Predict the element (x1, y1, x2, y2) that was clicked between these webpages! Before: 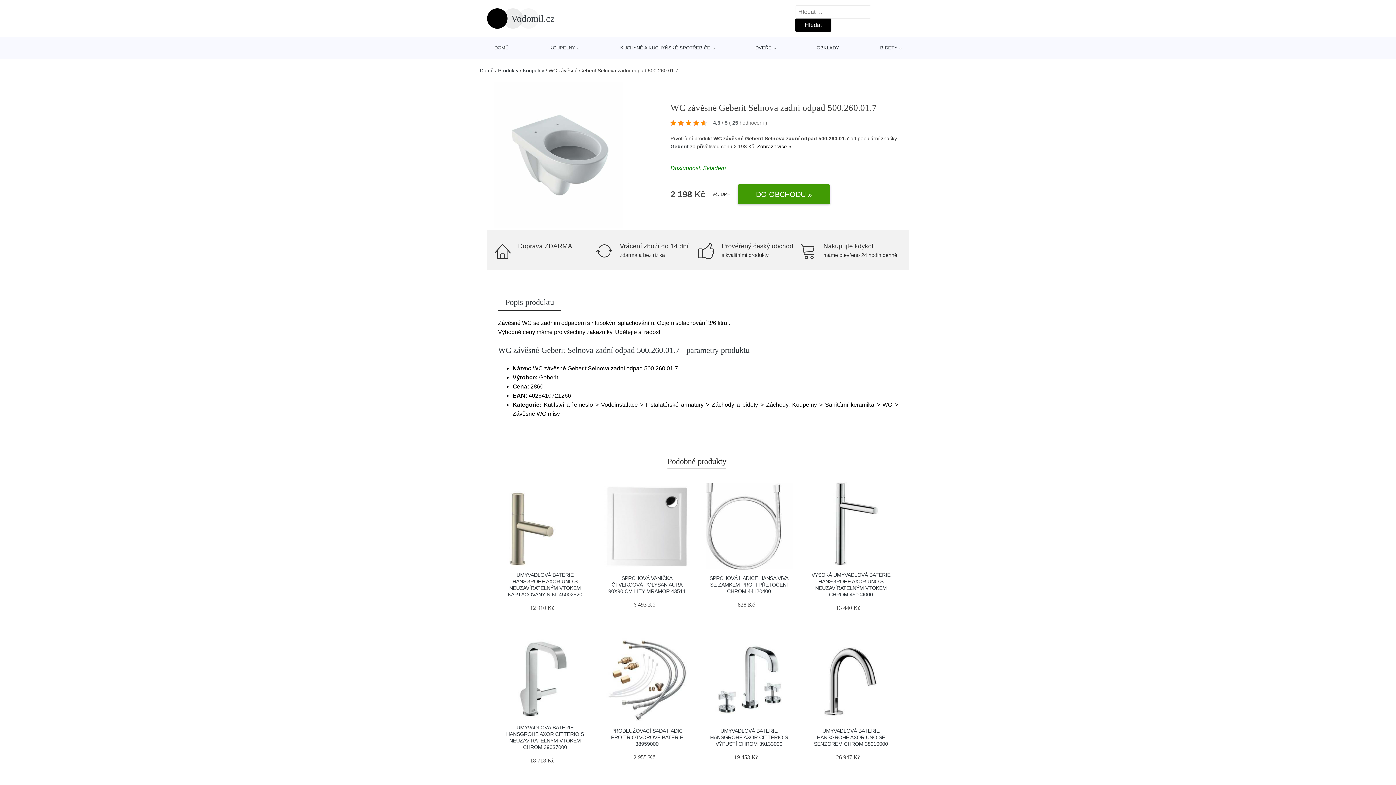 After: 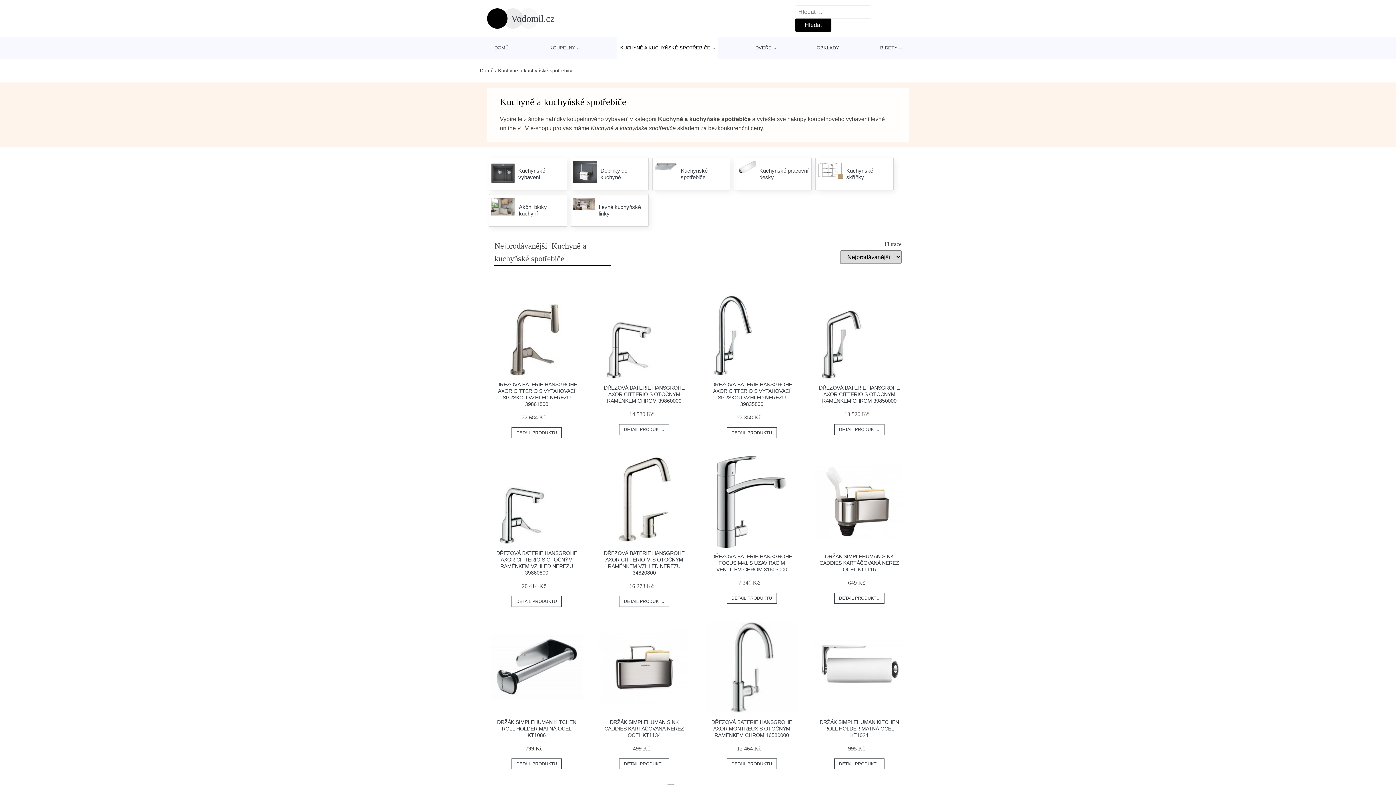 Action: label: KUCHYNĚ A KUCHYŇSKÉ SPOTŘEBIČE bbox: (616, 37, 718, 58)